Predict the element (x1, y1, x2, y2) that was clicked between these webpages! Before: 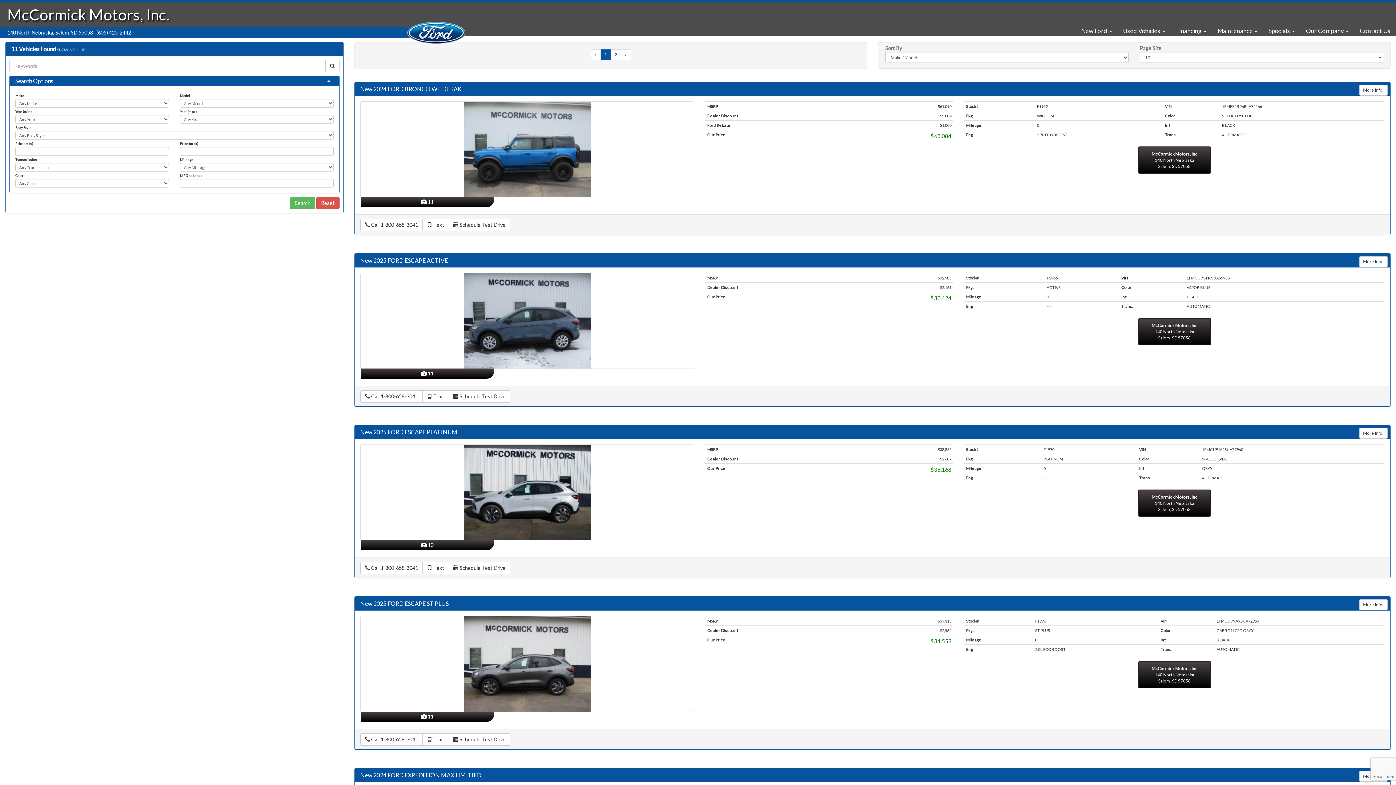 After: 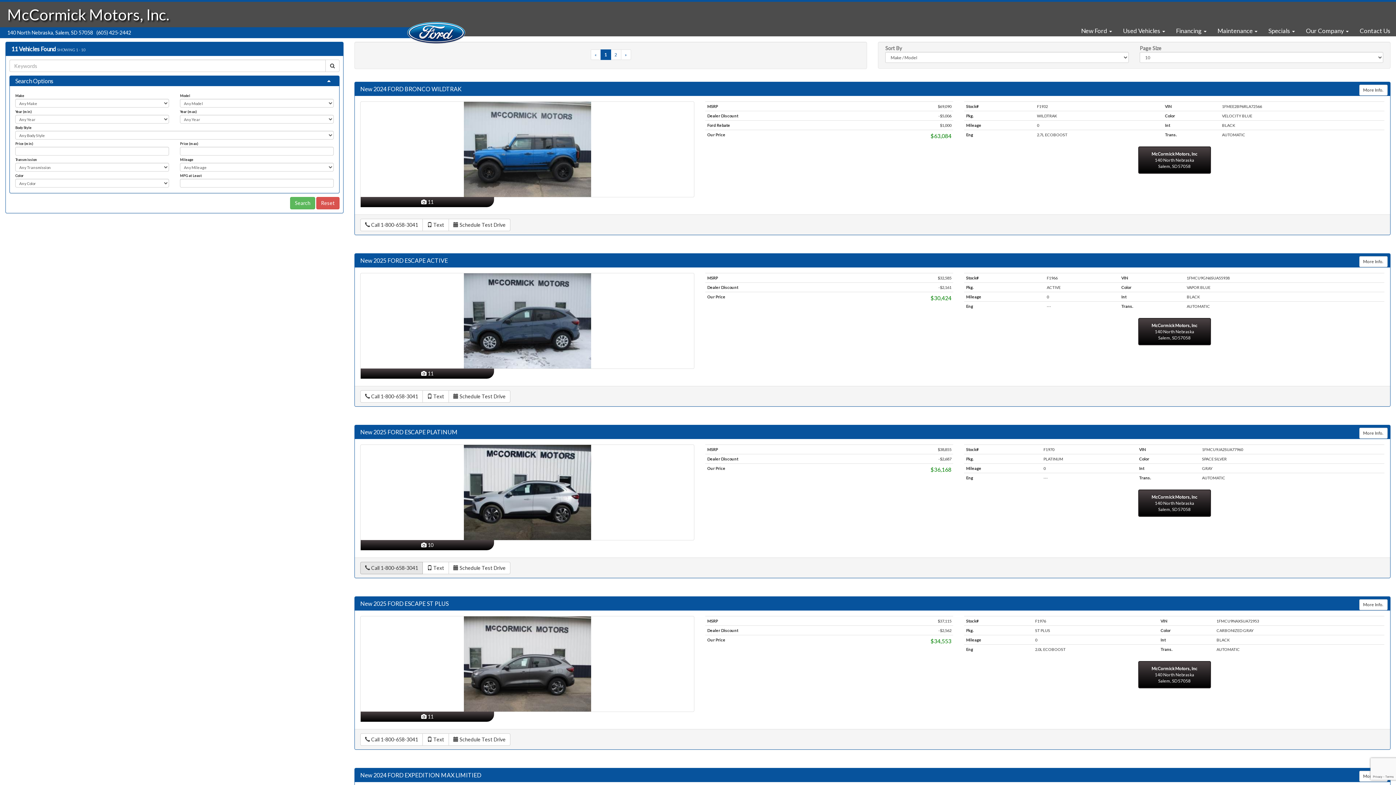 Action: bbox: (360, 562, 422, 574) label:  Call 1-800-658-3041